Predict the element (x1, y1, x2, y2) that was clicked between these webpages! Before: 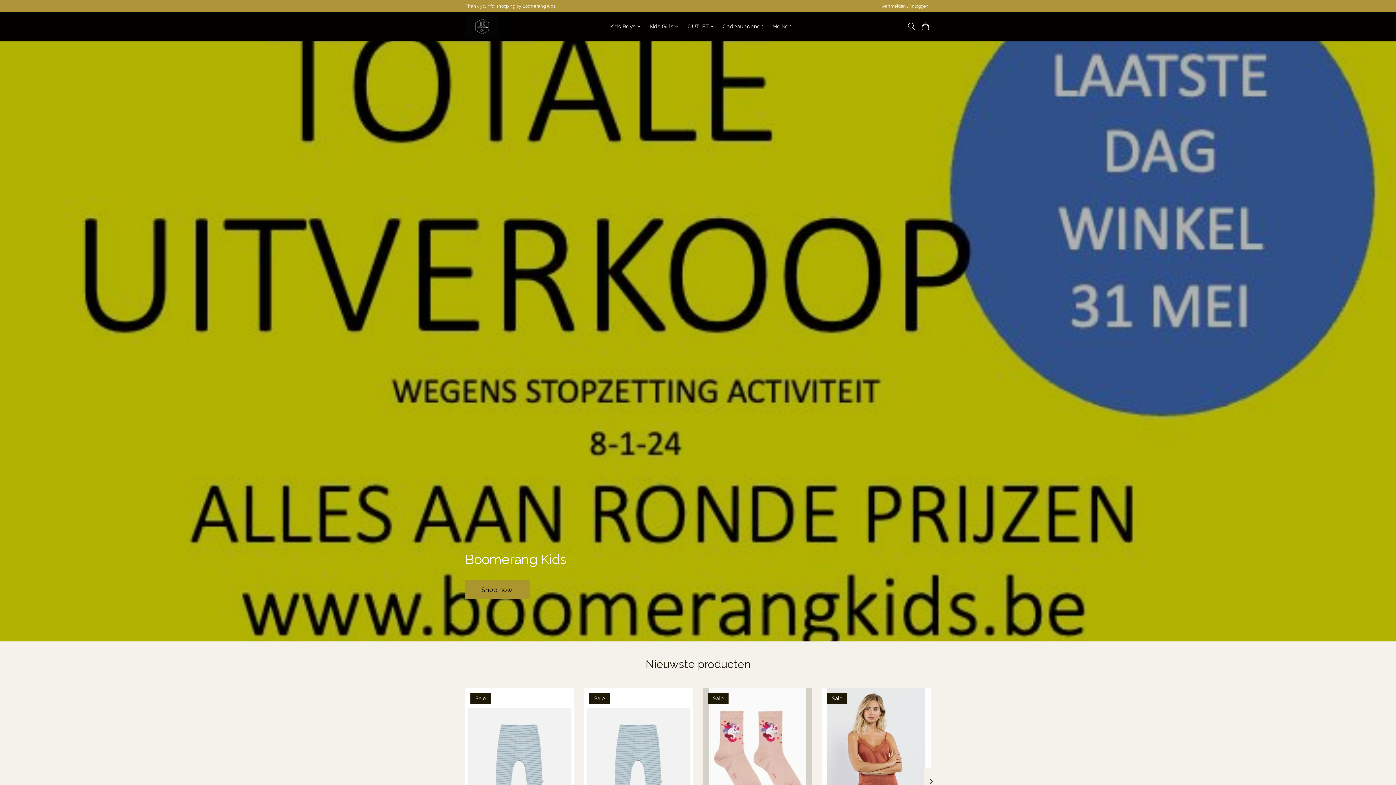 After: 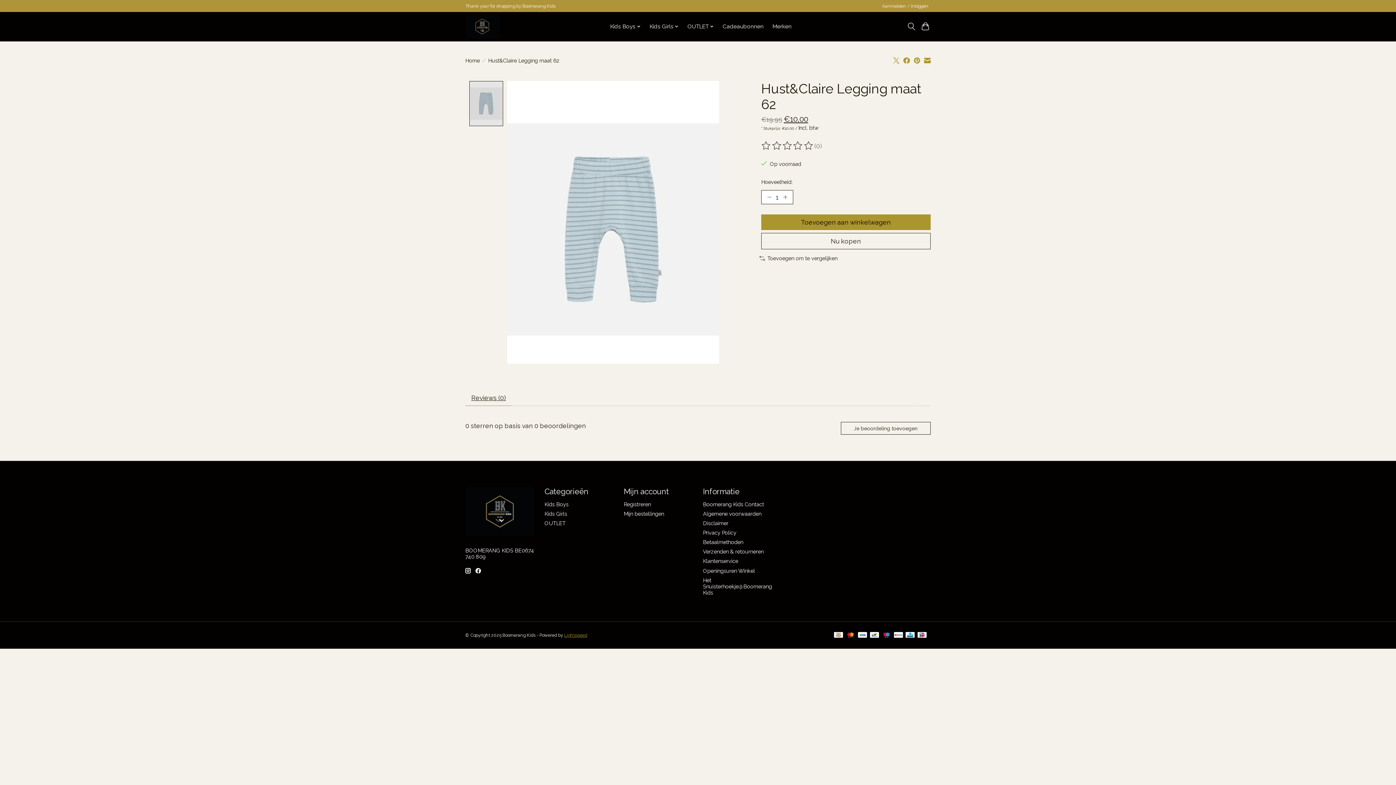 Action: label: Hust&Claire Legging maat 62 bbox: (584, 688, 693, 832)